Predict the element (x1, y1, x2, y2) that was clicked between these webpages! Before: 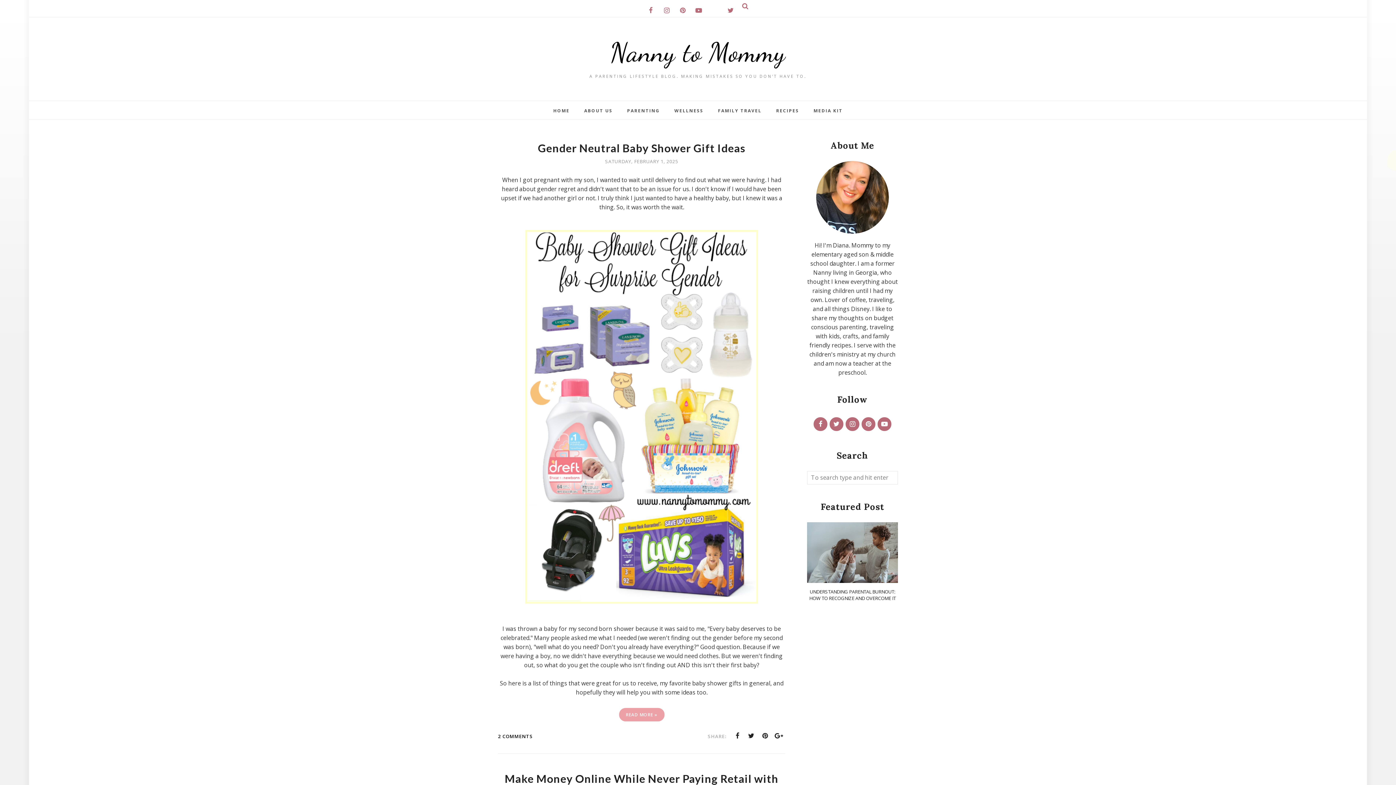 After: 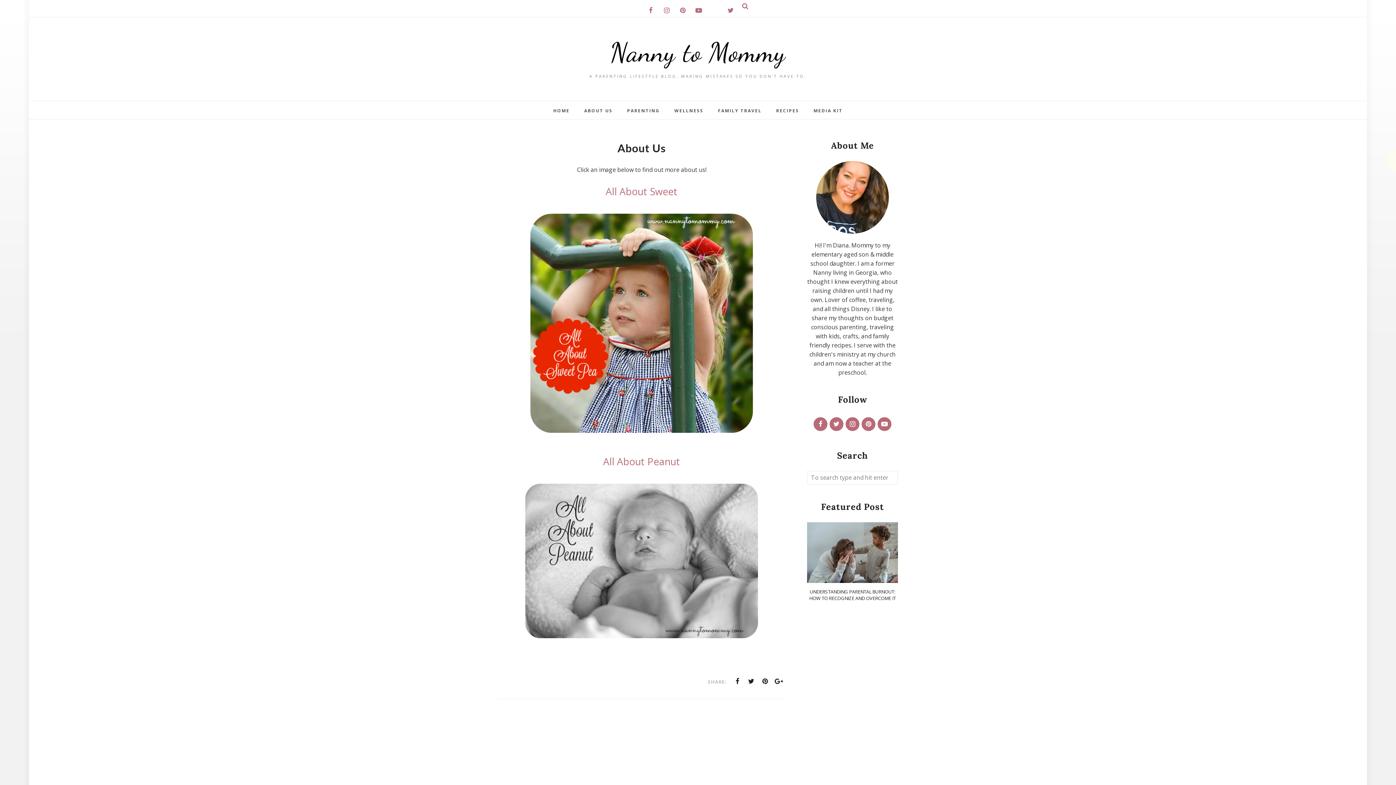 Action: bbox: (807, 161, 898, 233)